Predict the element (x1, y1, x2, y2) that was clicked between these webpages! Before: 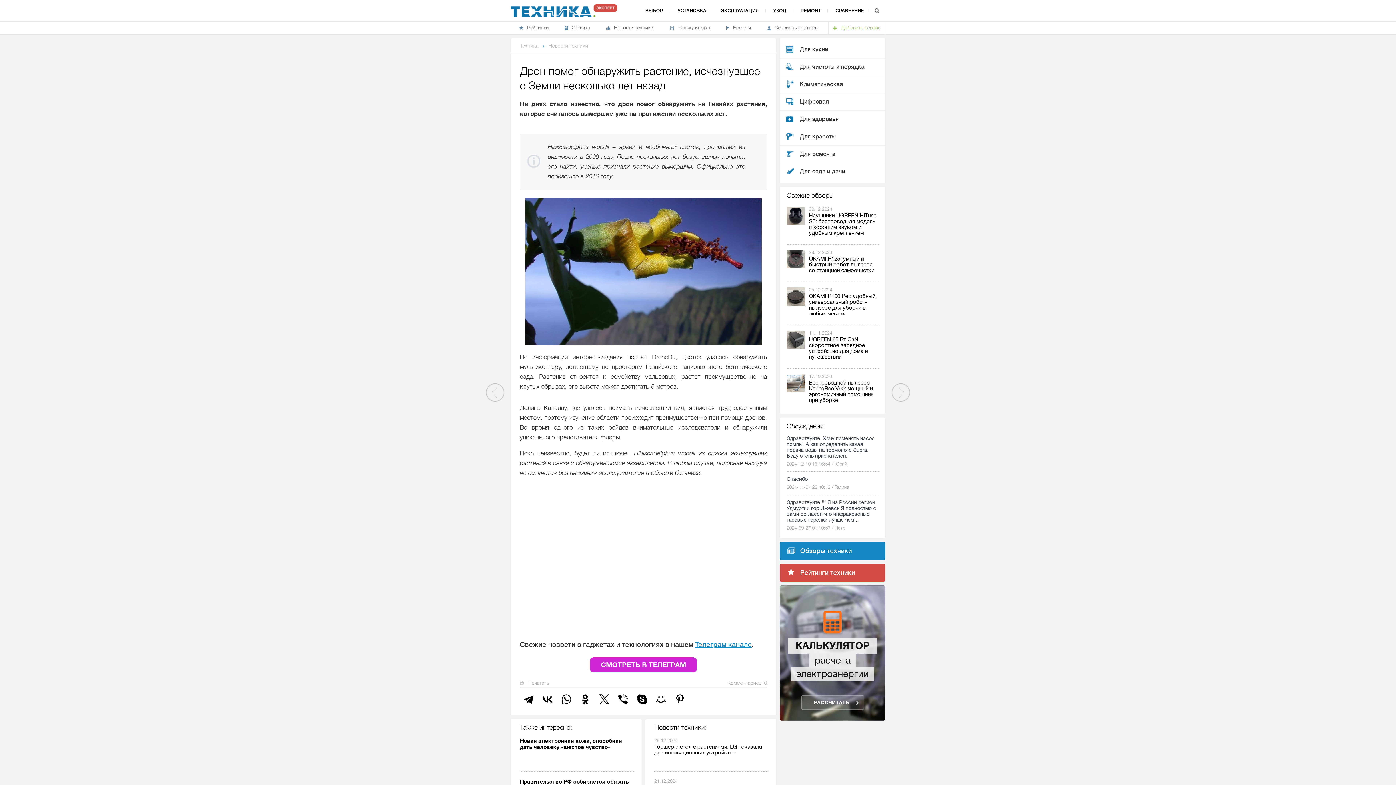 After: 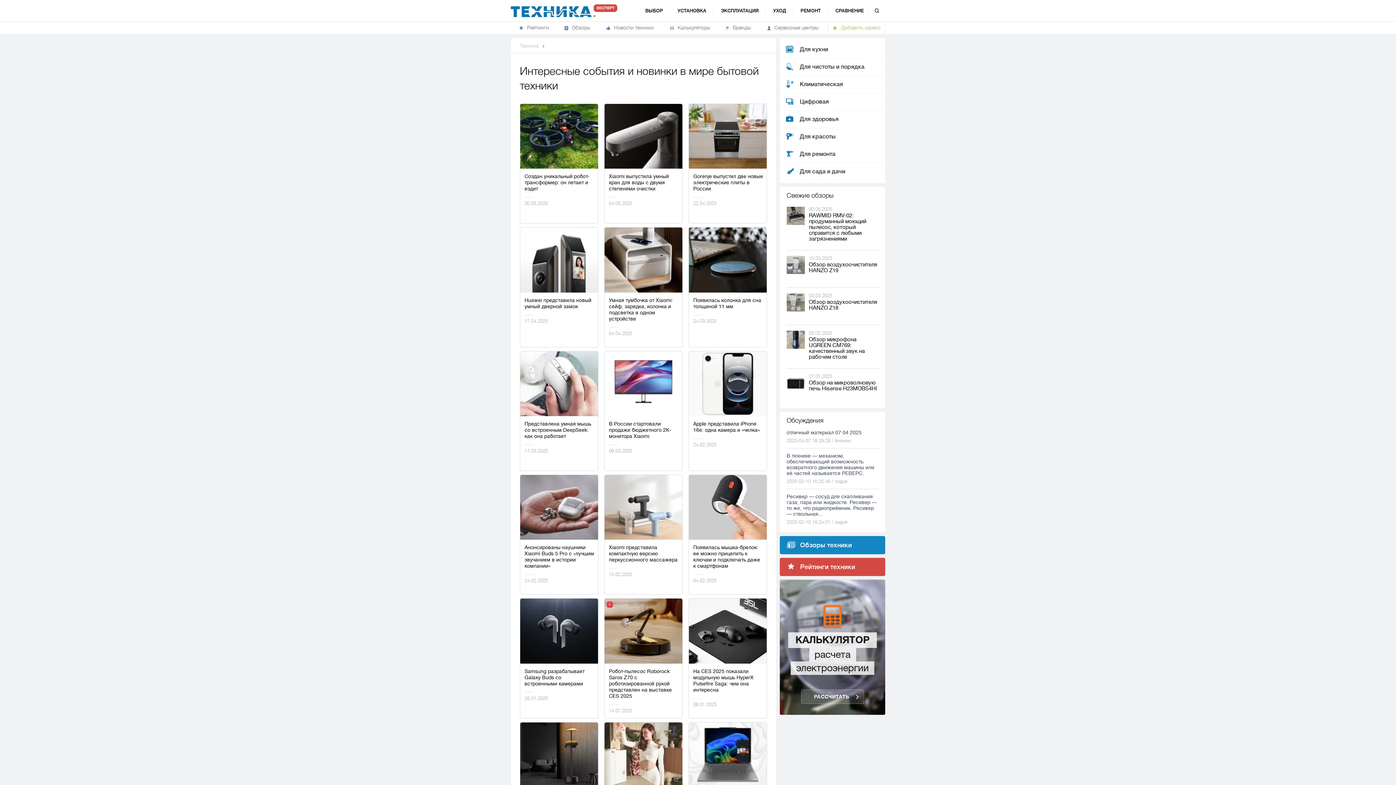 Action: label: Новости техники bbox: (548, 42, 588, 48)